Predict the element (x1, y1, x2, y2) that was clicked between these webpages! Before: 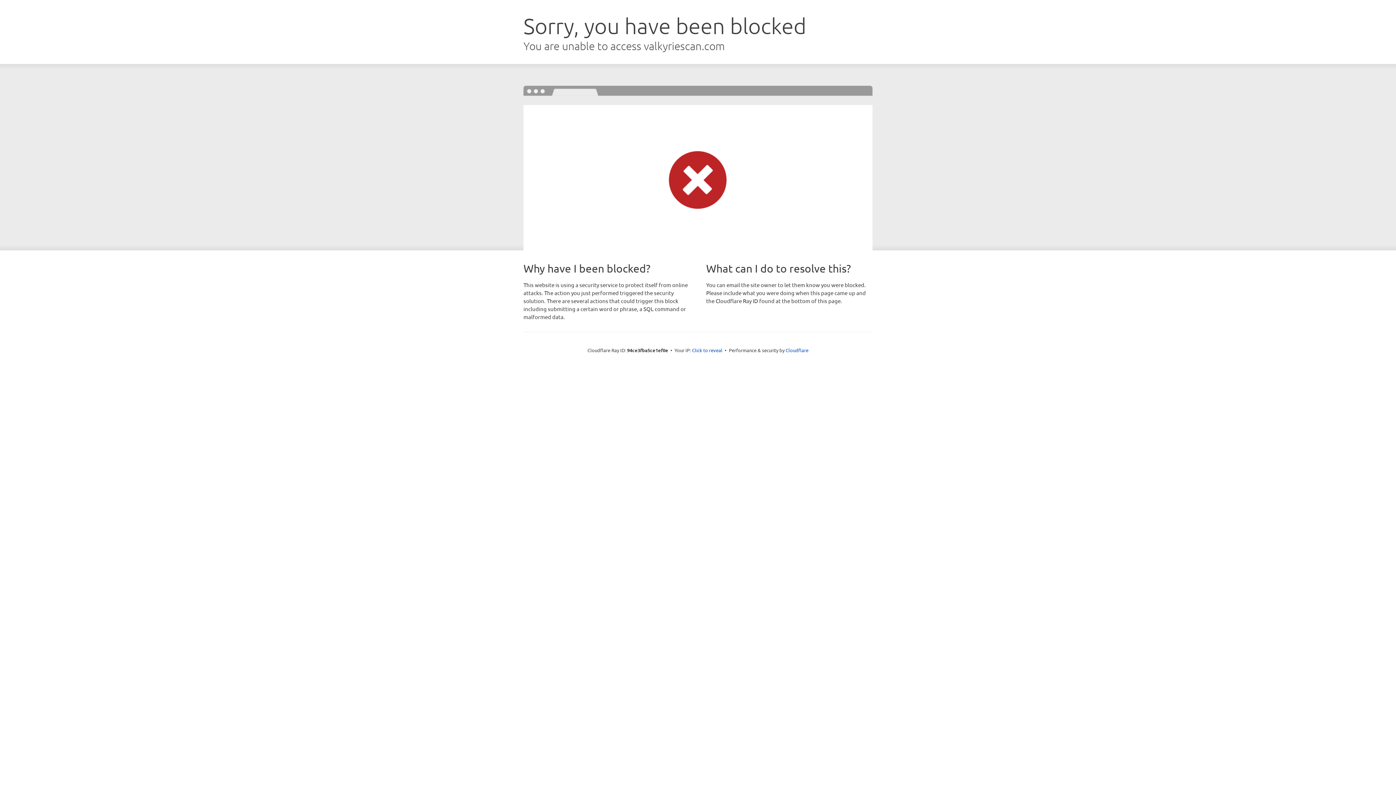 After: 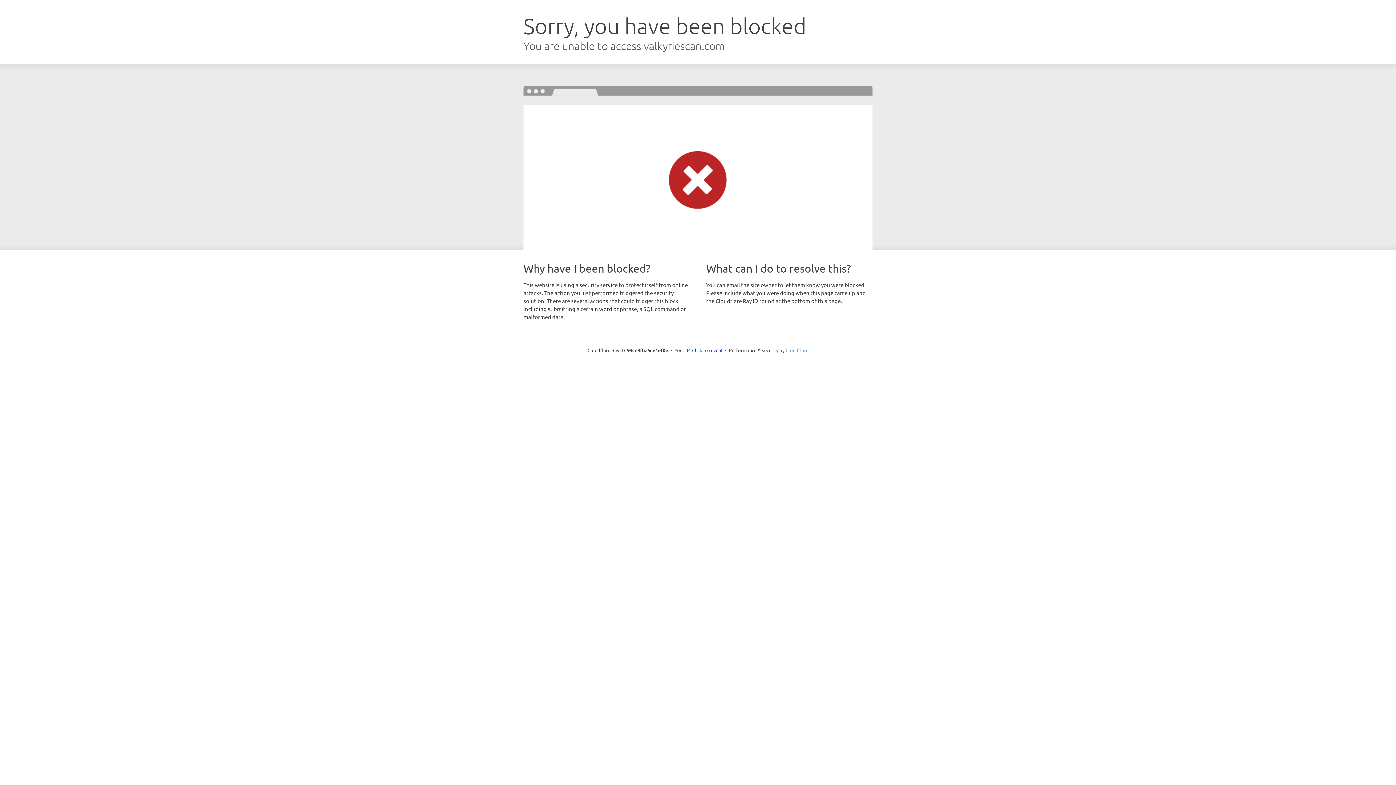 Action: bbox: (785, 347, 808, 353) label: Cloudflare